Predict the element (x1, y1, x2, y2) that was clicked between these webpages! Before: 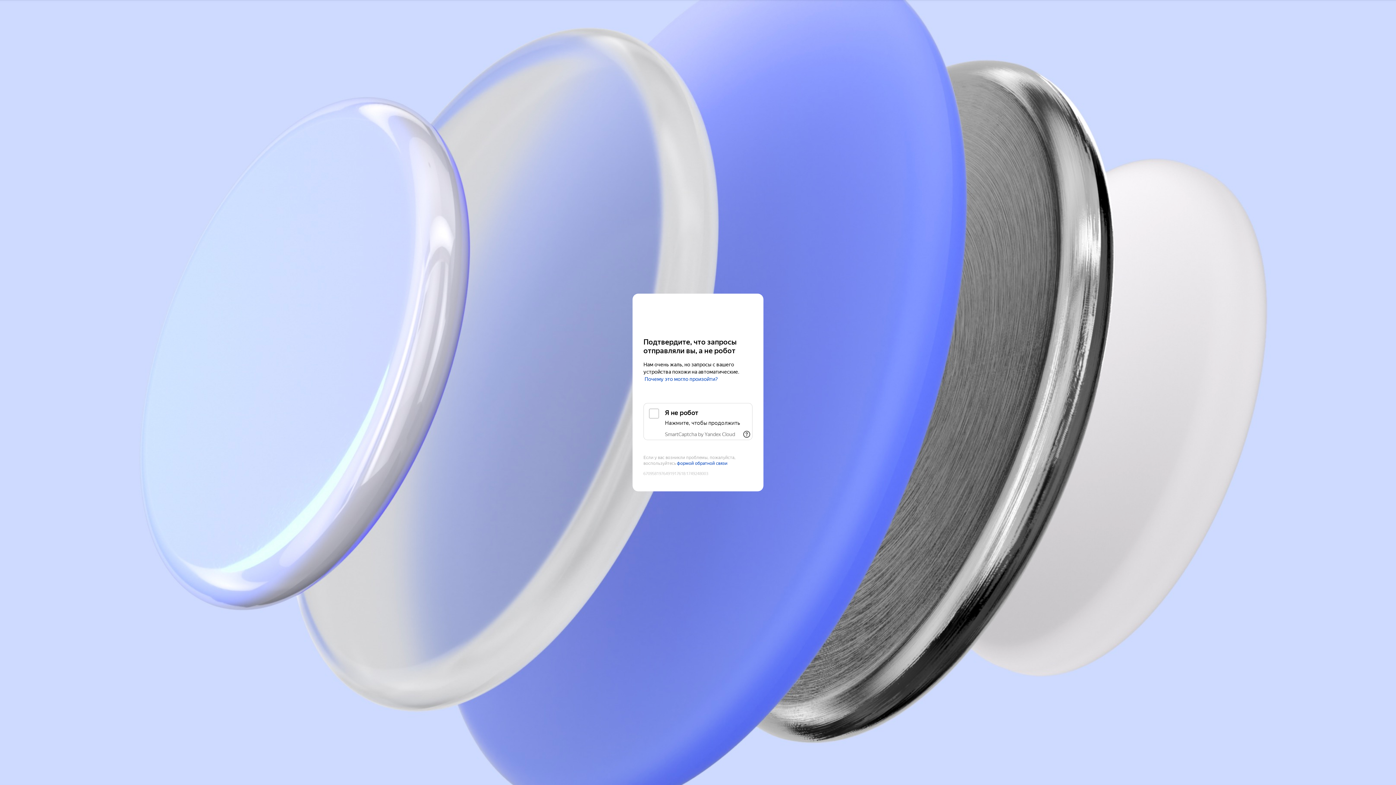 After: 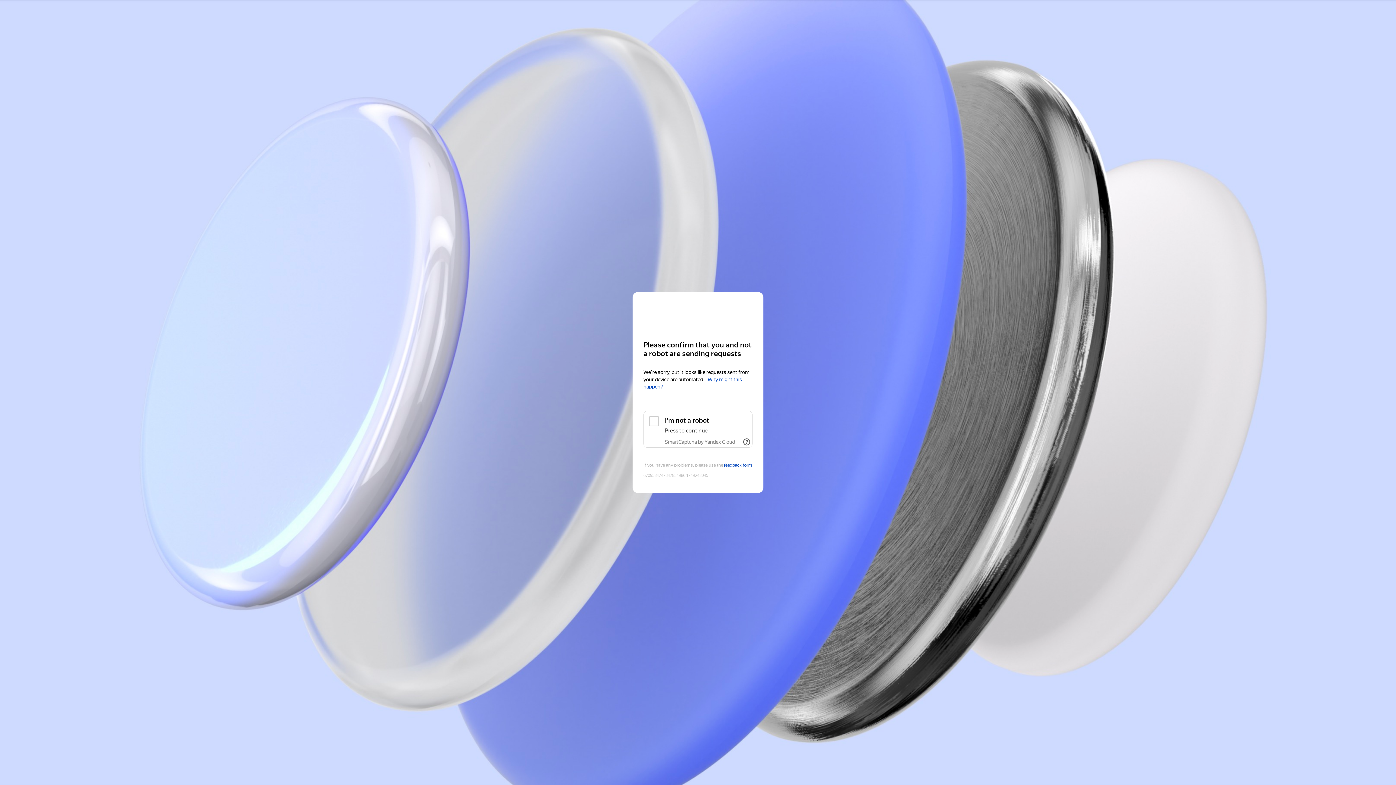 Action: label: Yandex Cloud bbox: (643, 308, 752, 321)